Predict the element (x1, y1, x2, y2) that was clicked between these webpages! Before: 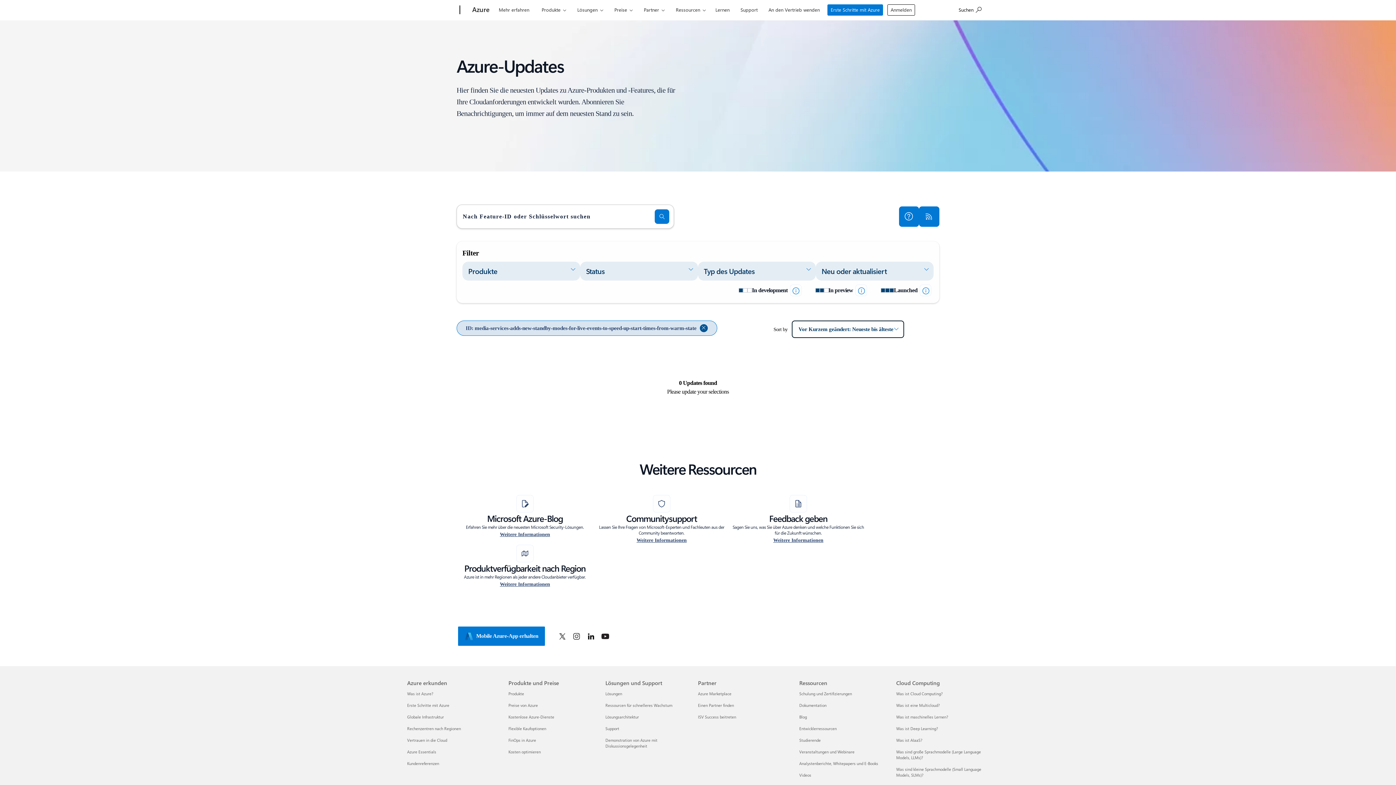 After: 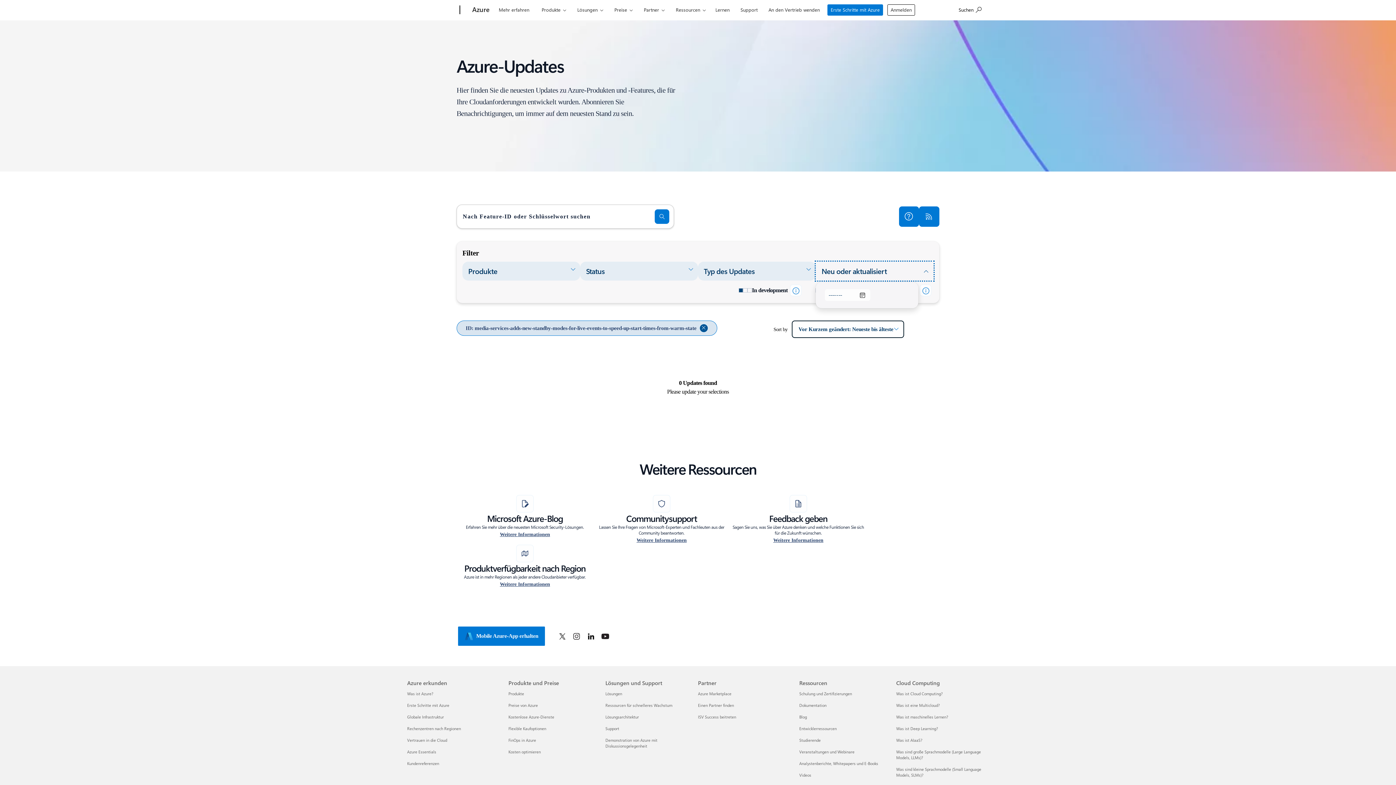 Action: bbox: (816, 261, 933, 280) label: Neu oder aktualisiert